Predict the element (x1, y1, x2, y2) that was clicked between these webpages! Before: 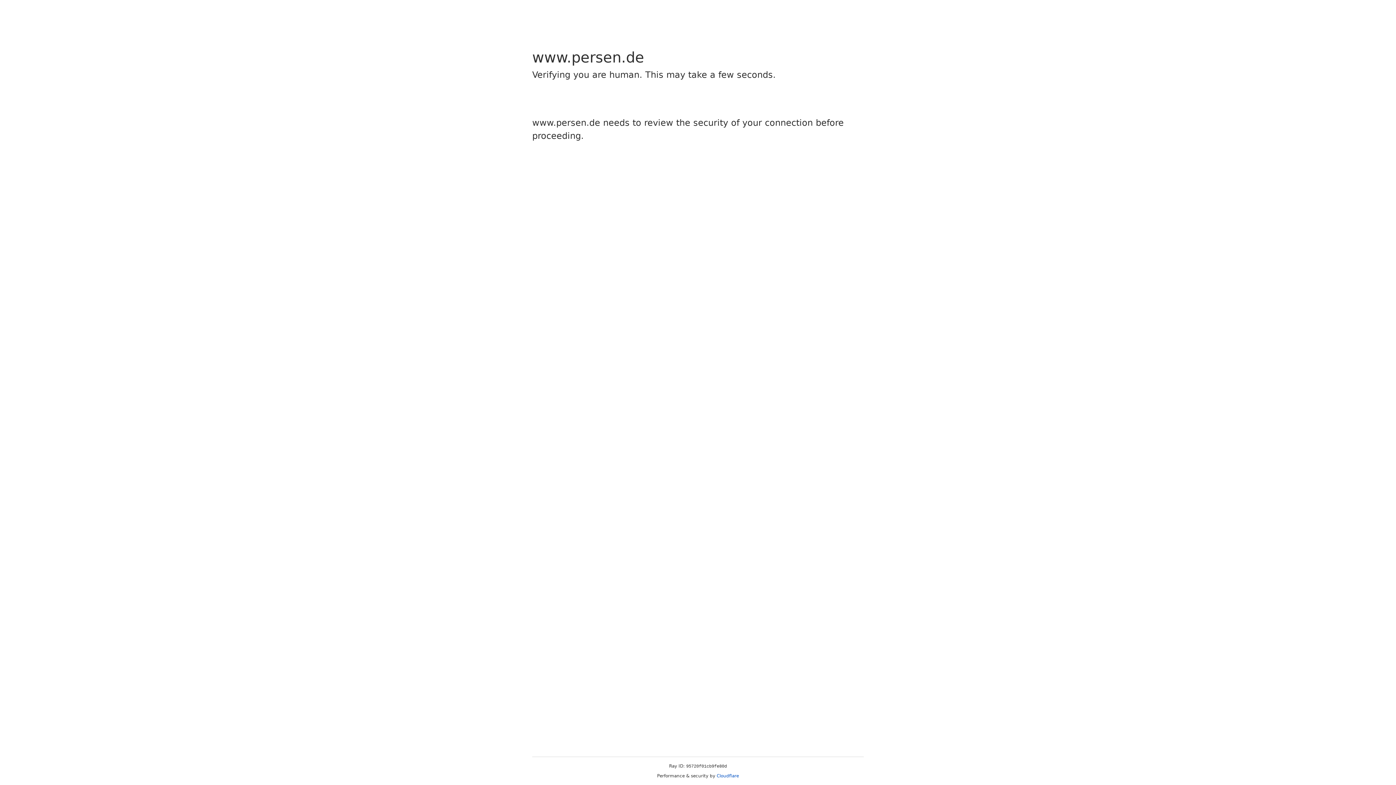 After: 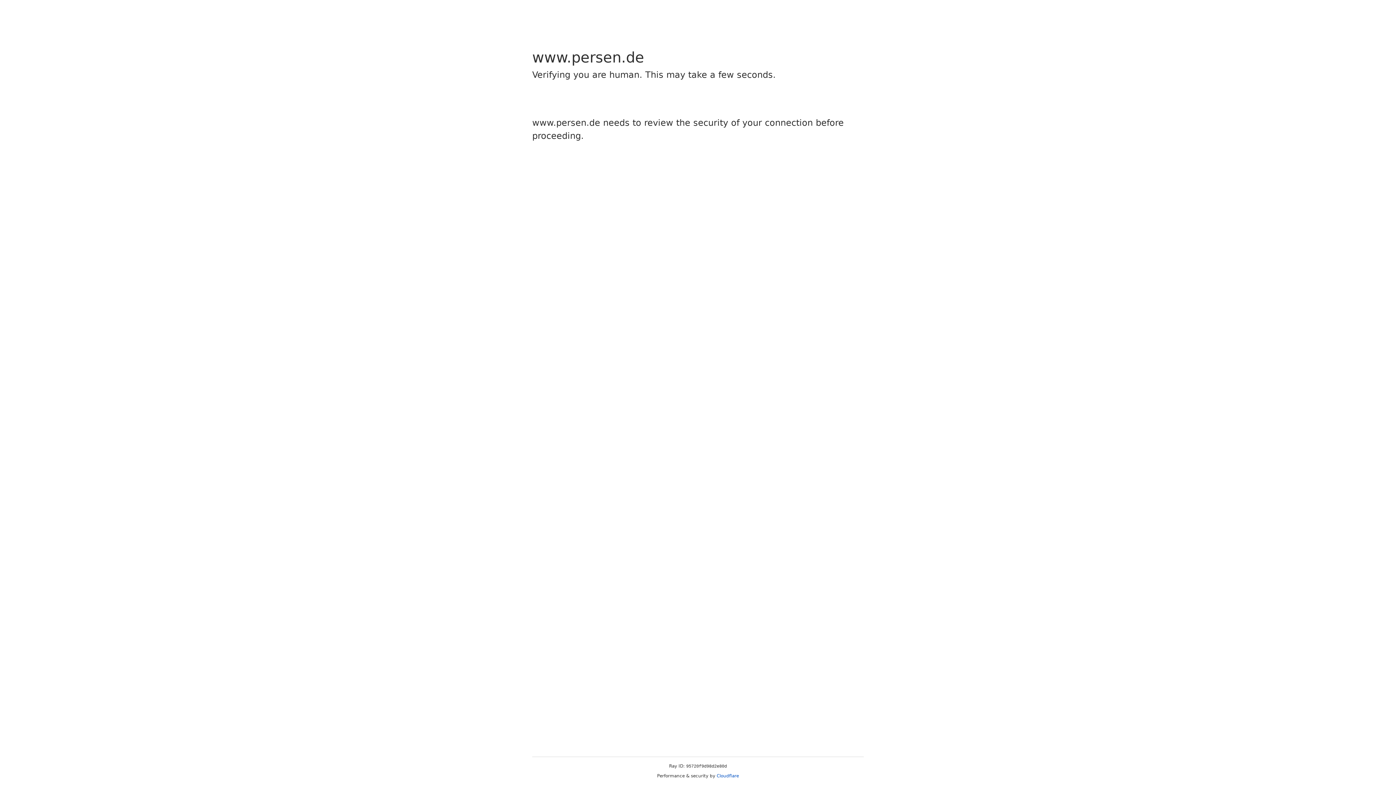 Action: label: Cloudflare bbox: (716, 773, 739, 778)